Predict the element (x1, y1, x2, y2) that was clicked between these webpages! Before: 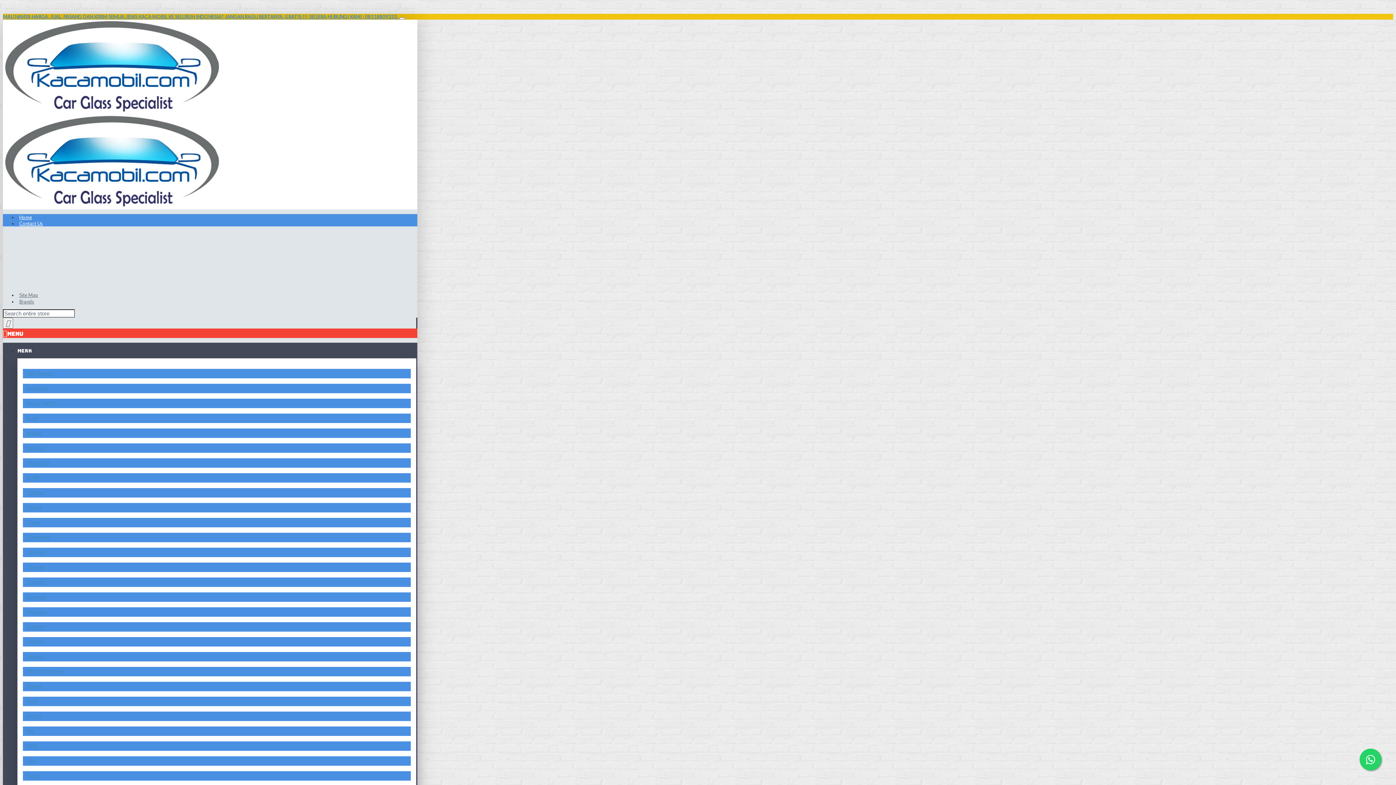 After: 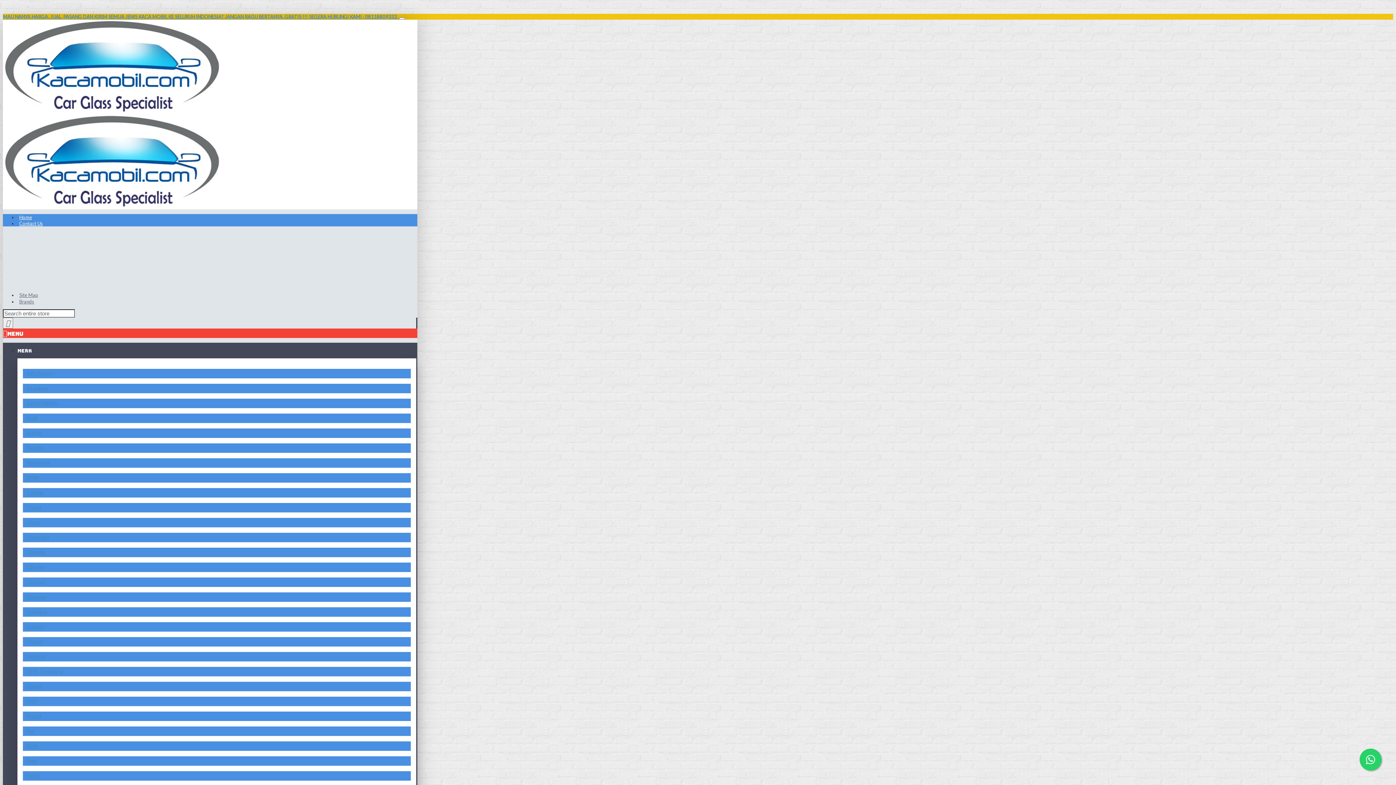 Action: label: Brands bbox: (17, 298, 34, 304)